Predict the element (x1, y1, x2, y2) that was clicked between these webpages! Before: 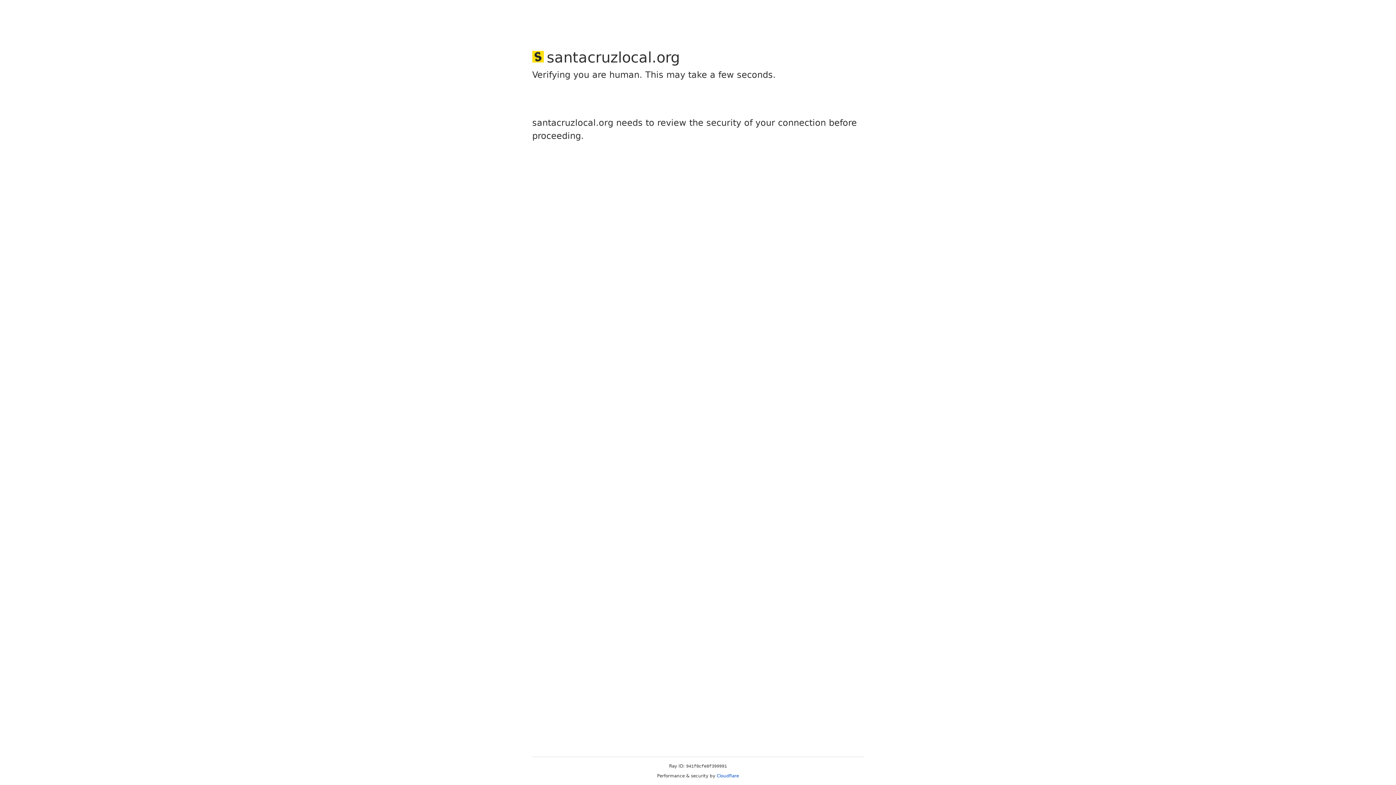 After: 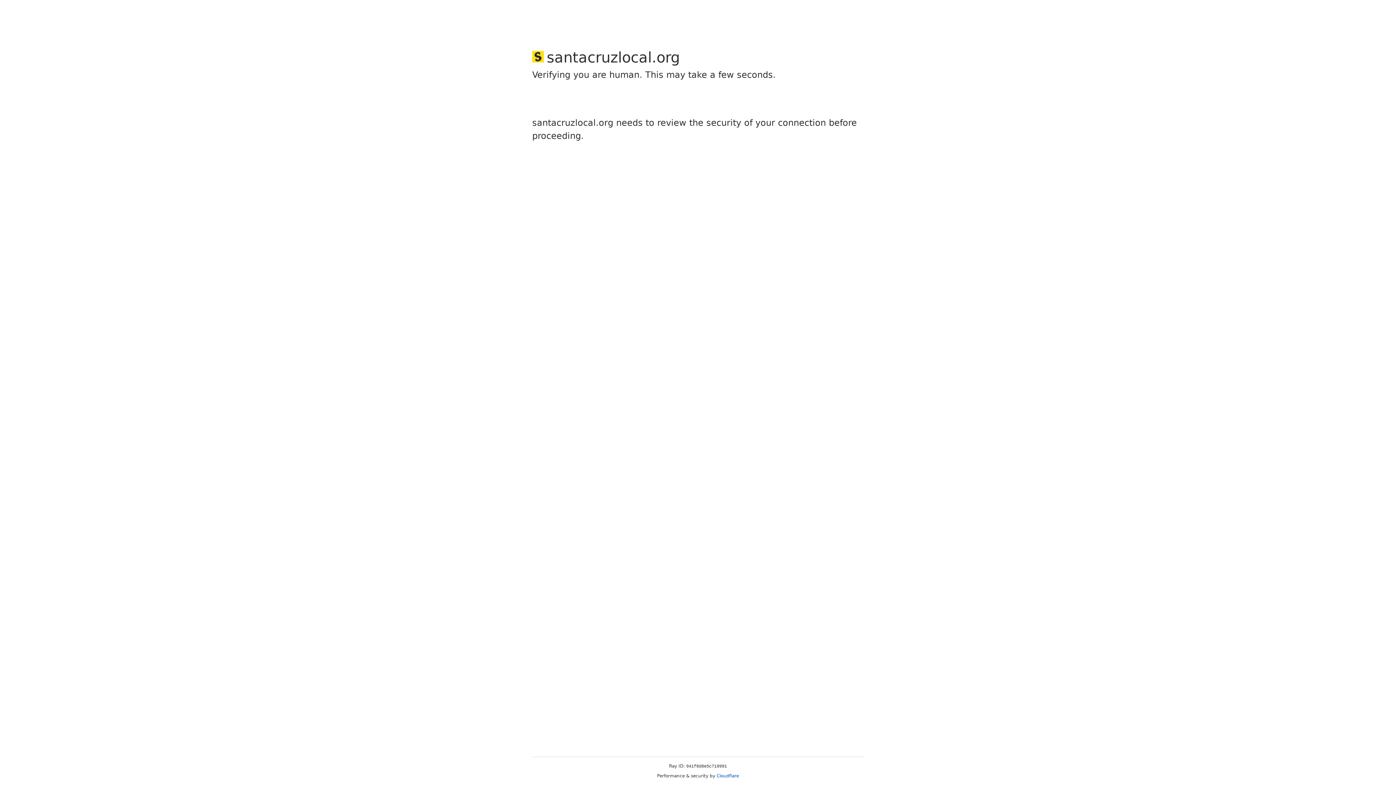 Action: label: Cloudflare bbox: (716, 773, 739, 778)